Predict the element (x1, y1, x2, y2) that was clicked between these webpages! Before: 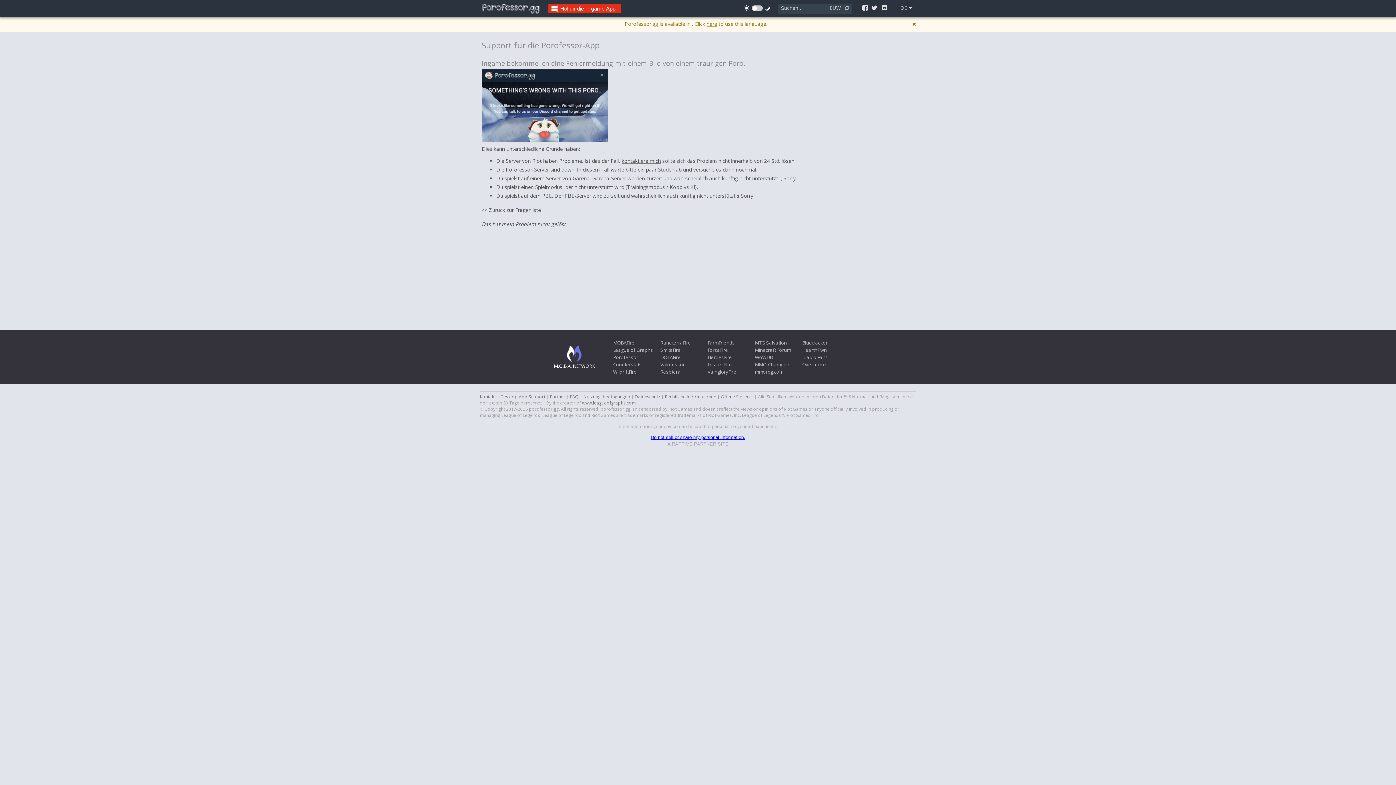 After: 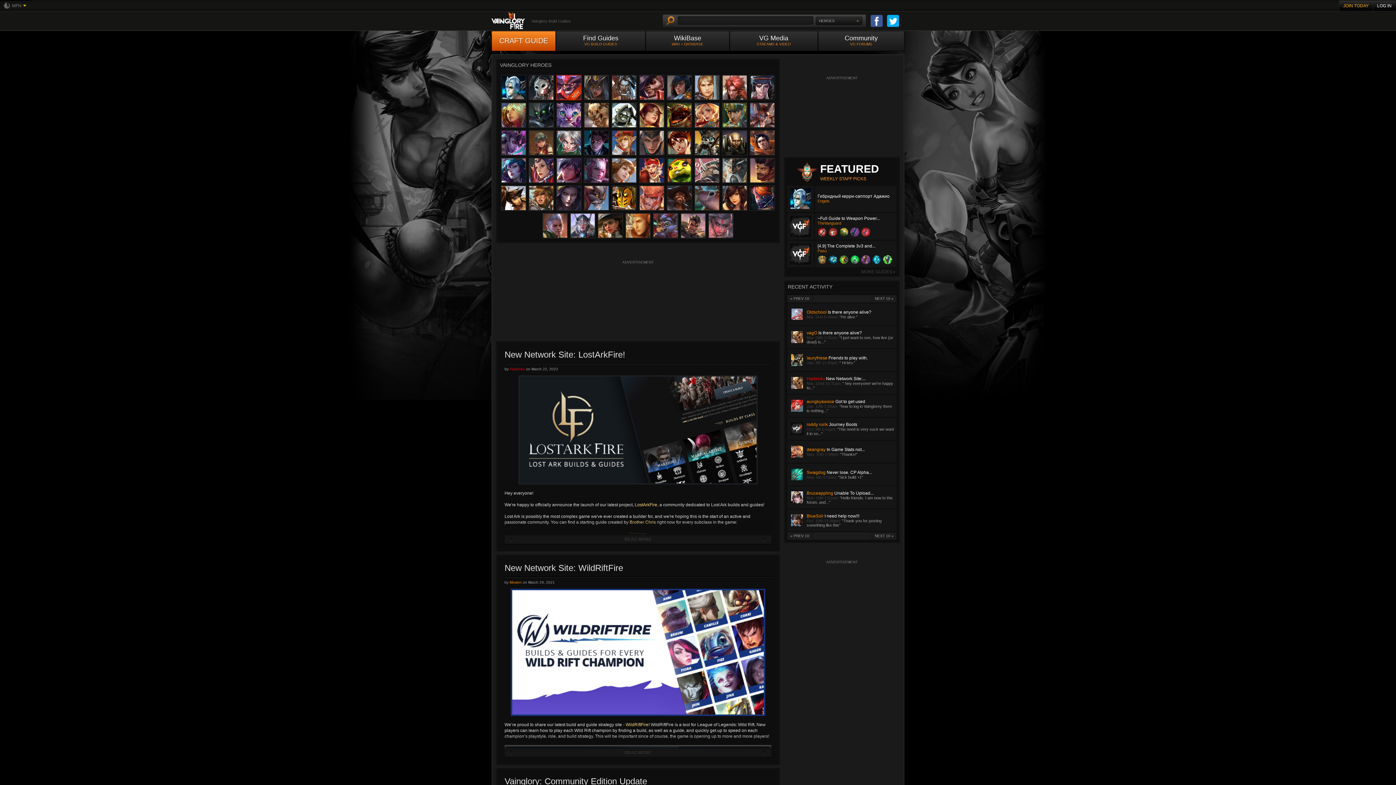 Action: label: VaingloryFire bbox: (707, 368, 736, 375)